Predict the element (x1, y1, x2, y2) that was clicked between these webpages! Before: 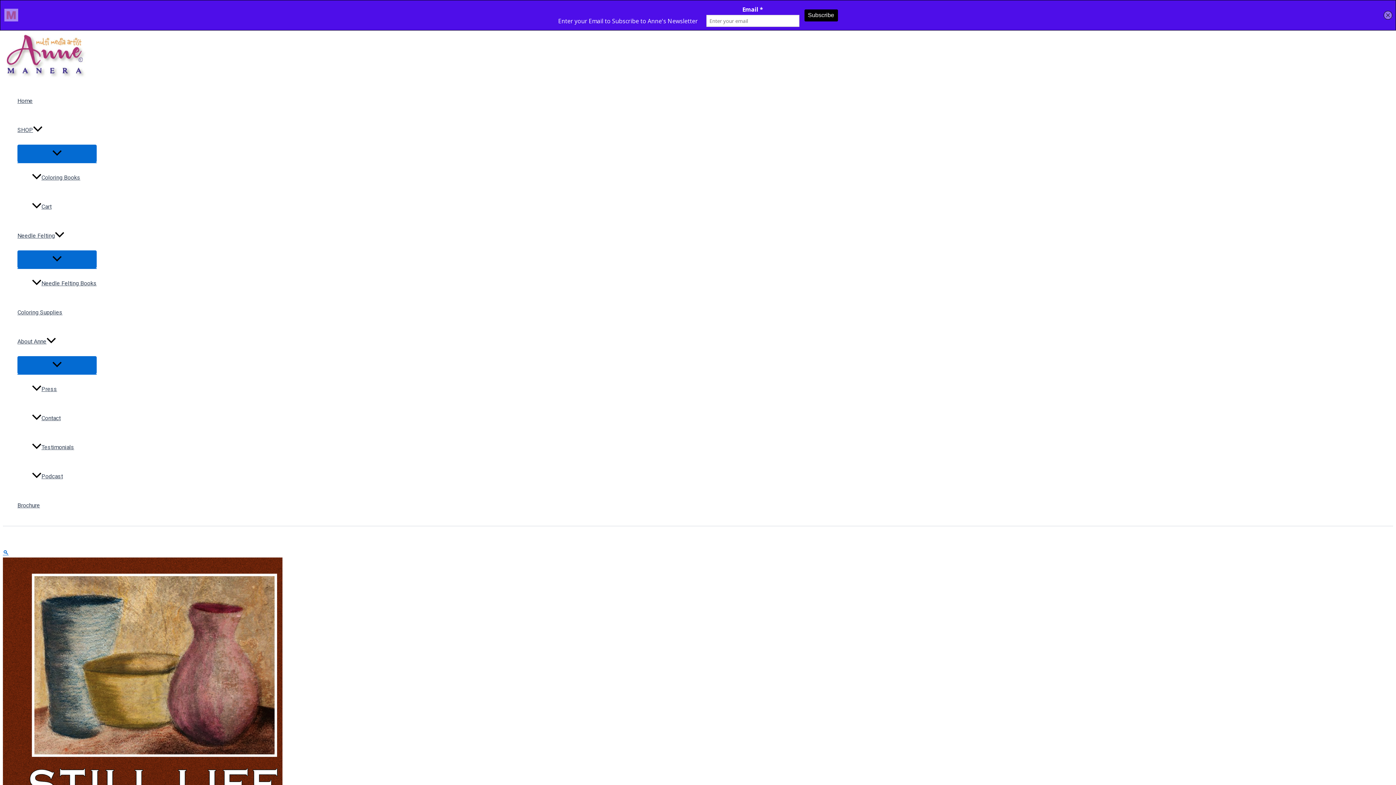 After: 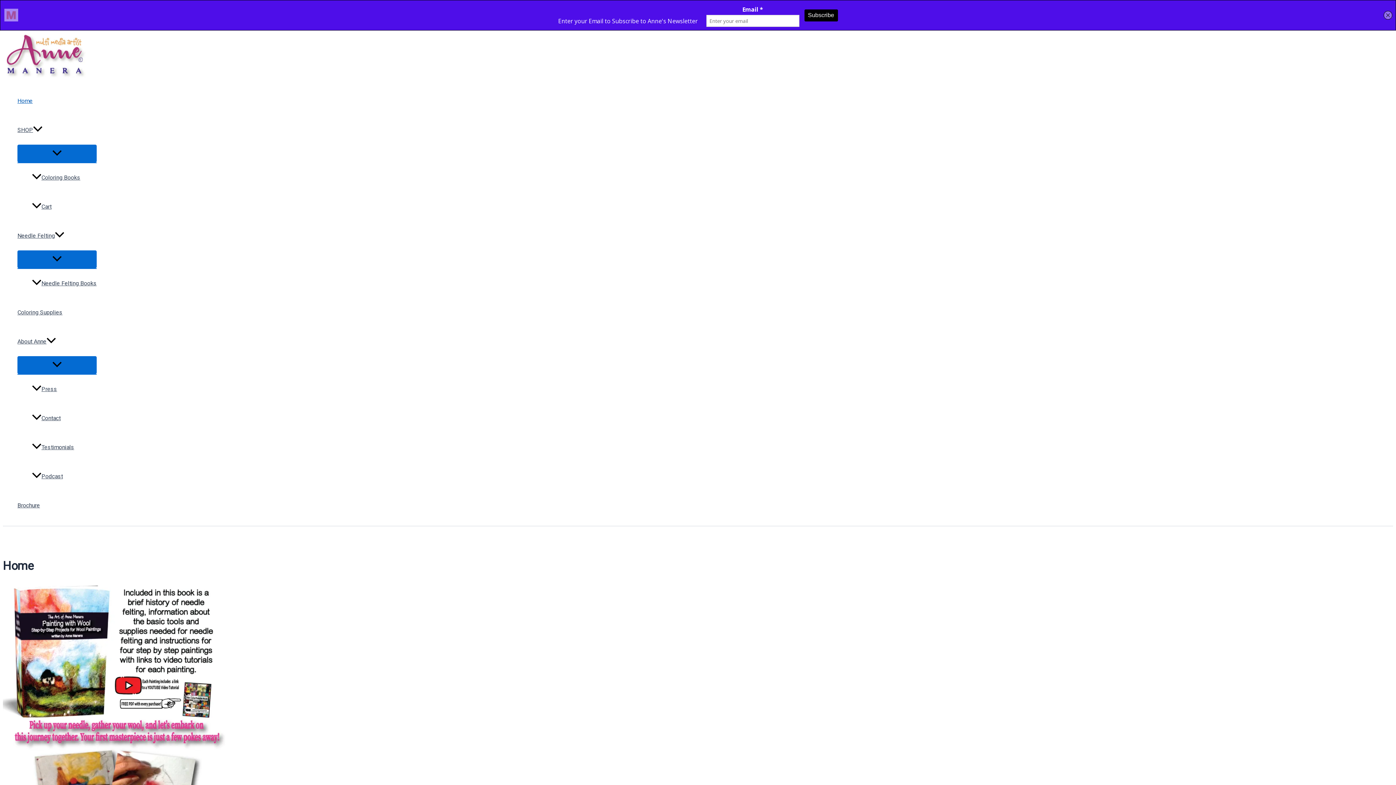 Action: bbox: (2, 72, 86, 79)